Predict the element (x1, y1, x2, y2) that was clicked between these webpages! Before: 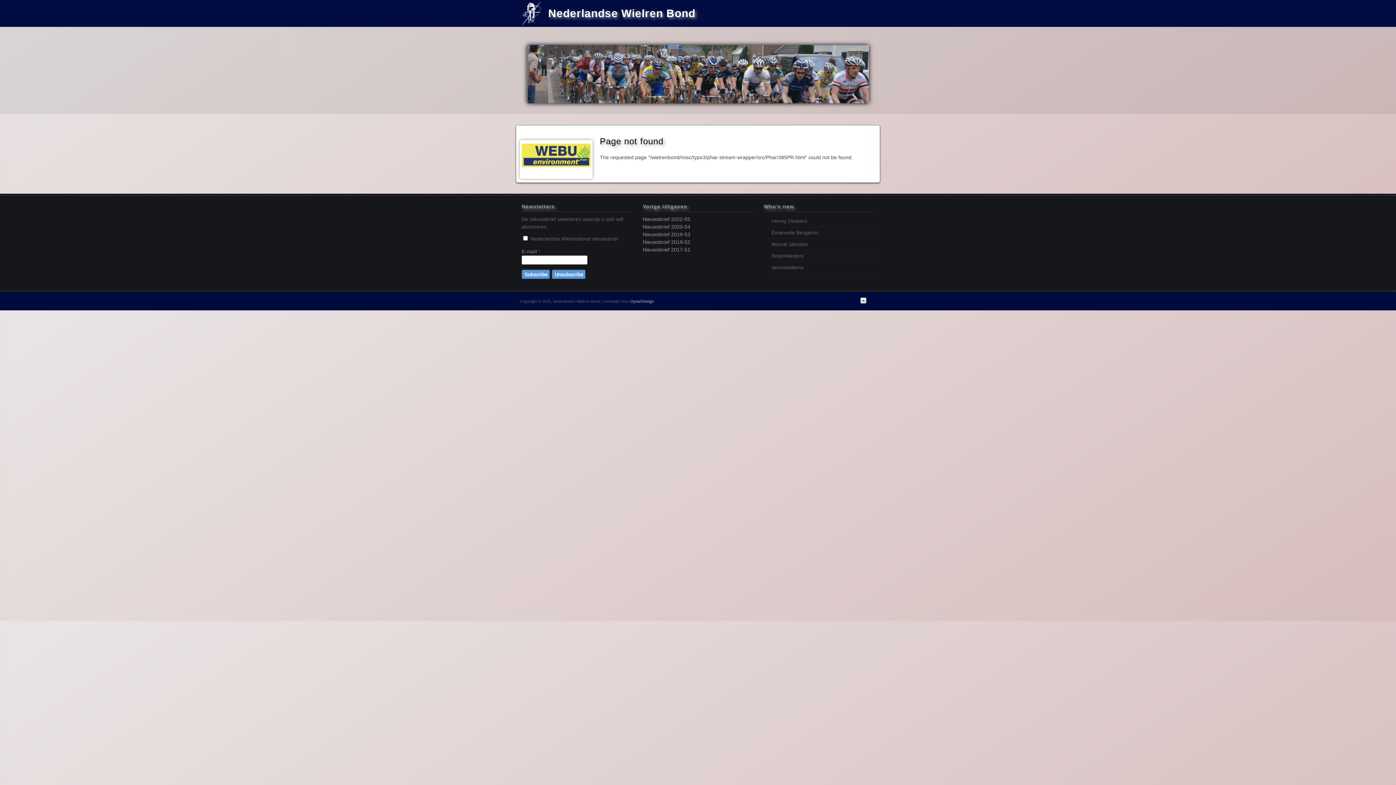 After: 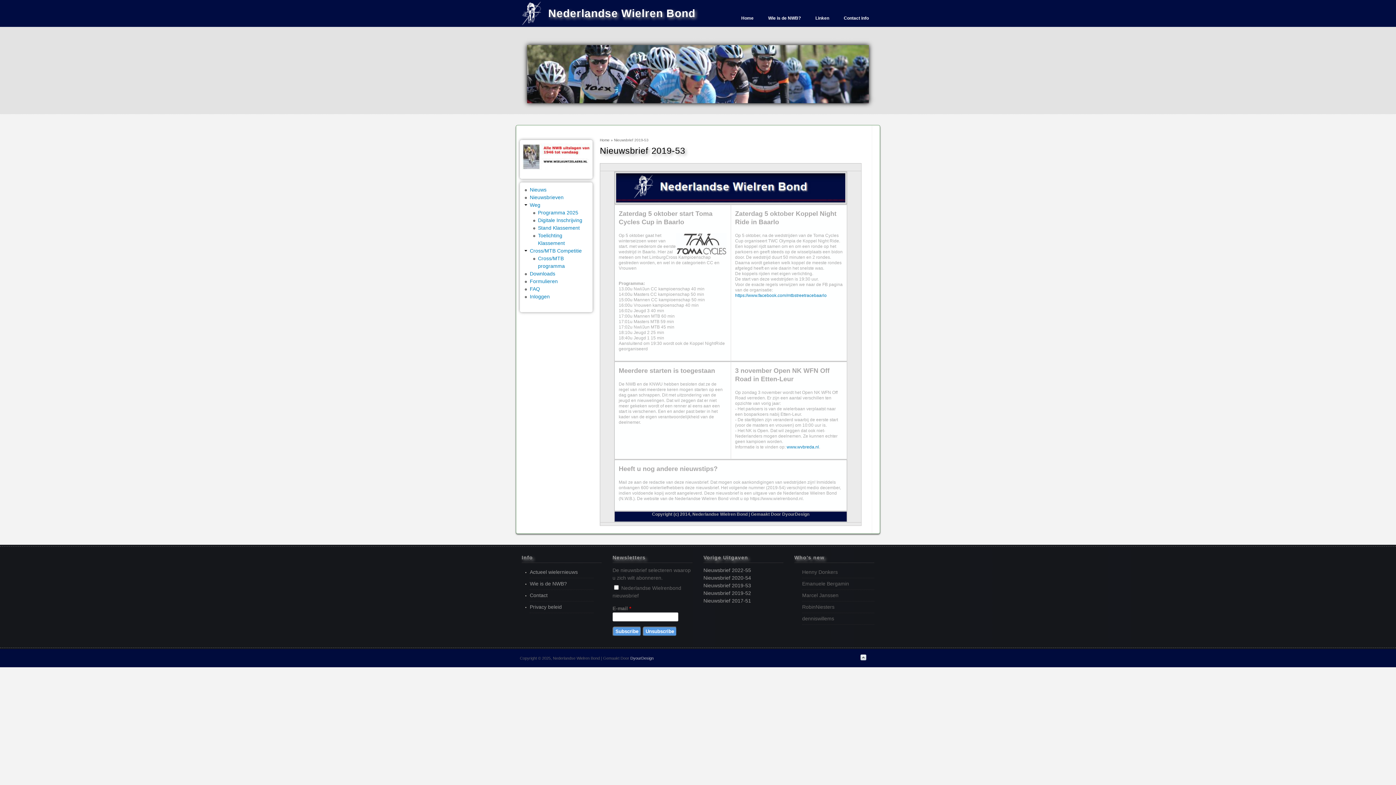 Action: label: Nieuwsbrief 2019-53 bbox: (642, 231, 690, 237)